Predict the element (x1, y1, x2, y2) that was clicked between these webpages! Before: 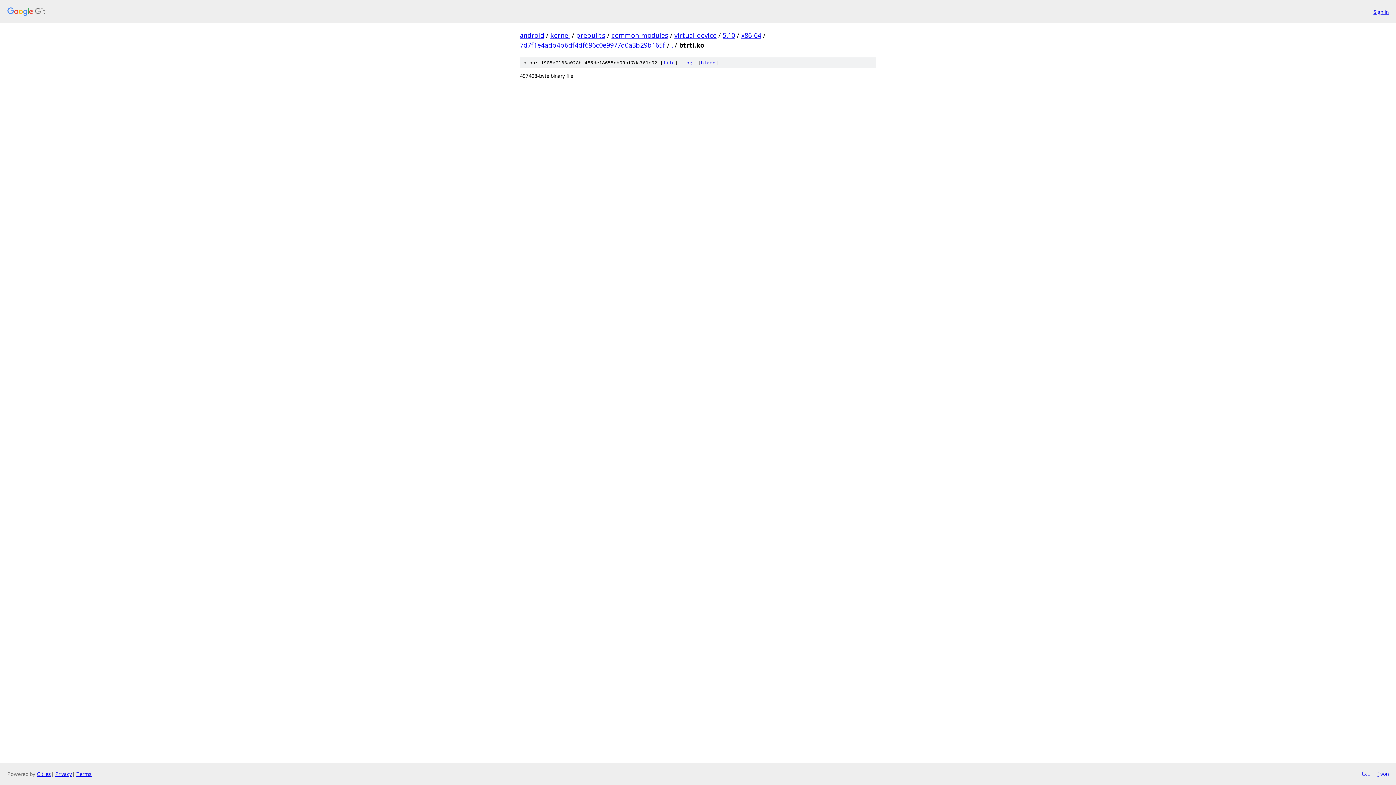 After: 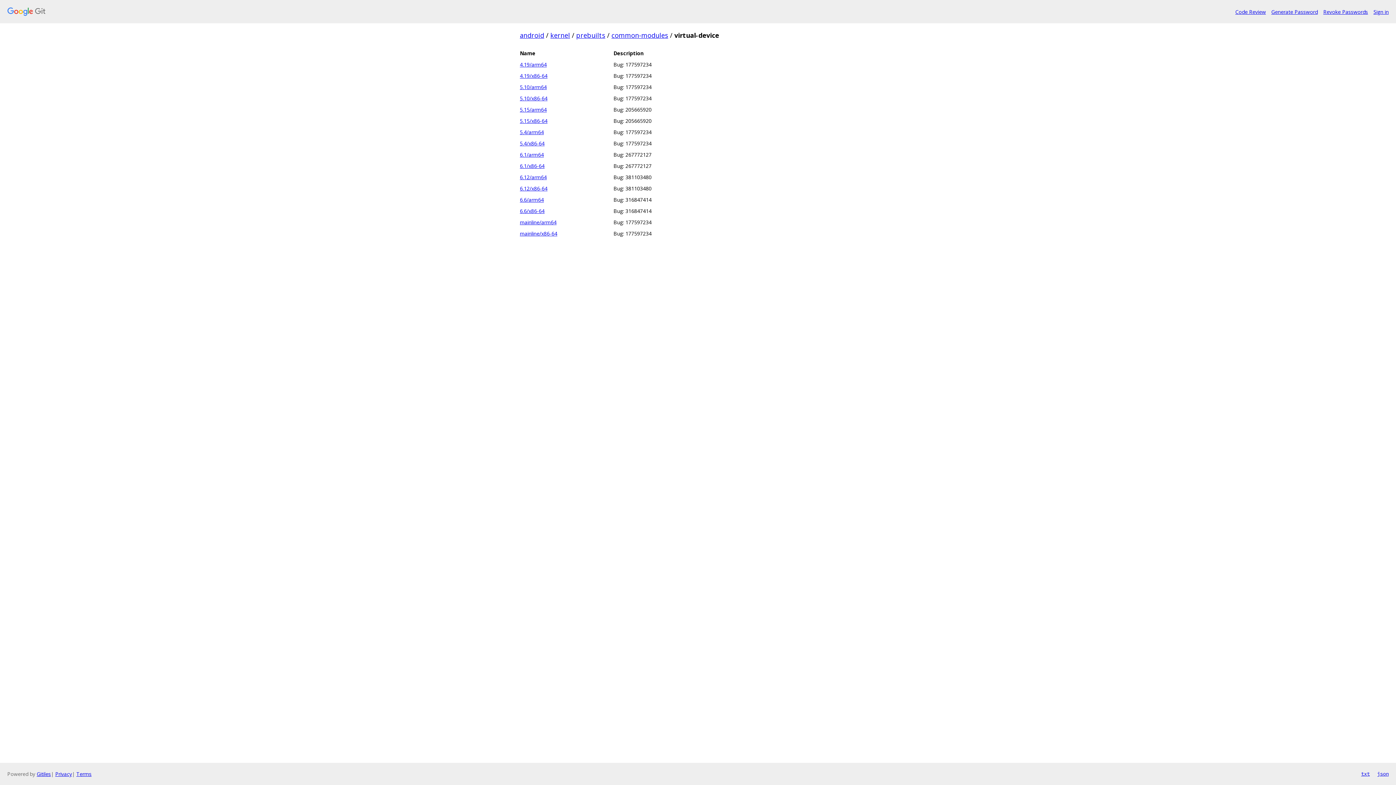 Action: label: virtual-device bbox: (674, 30, 716, 39)